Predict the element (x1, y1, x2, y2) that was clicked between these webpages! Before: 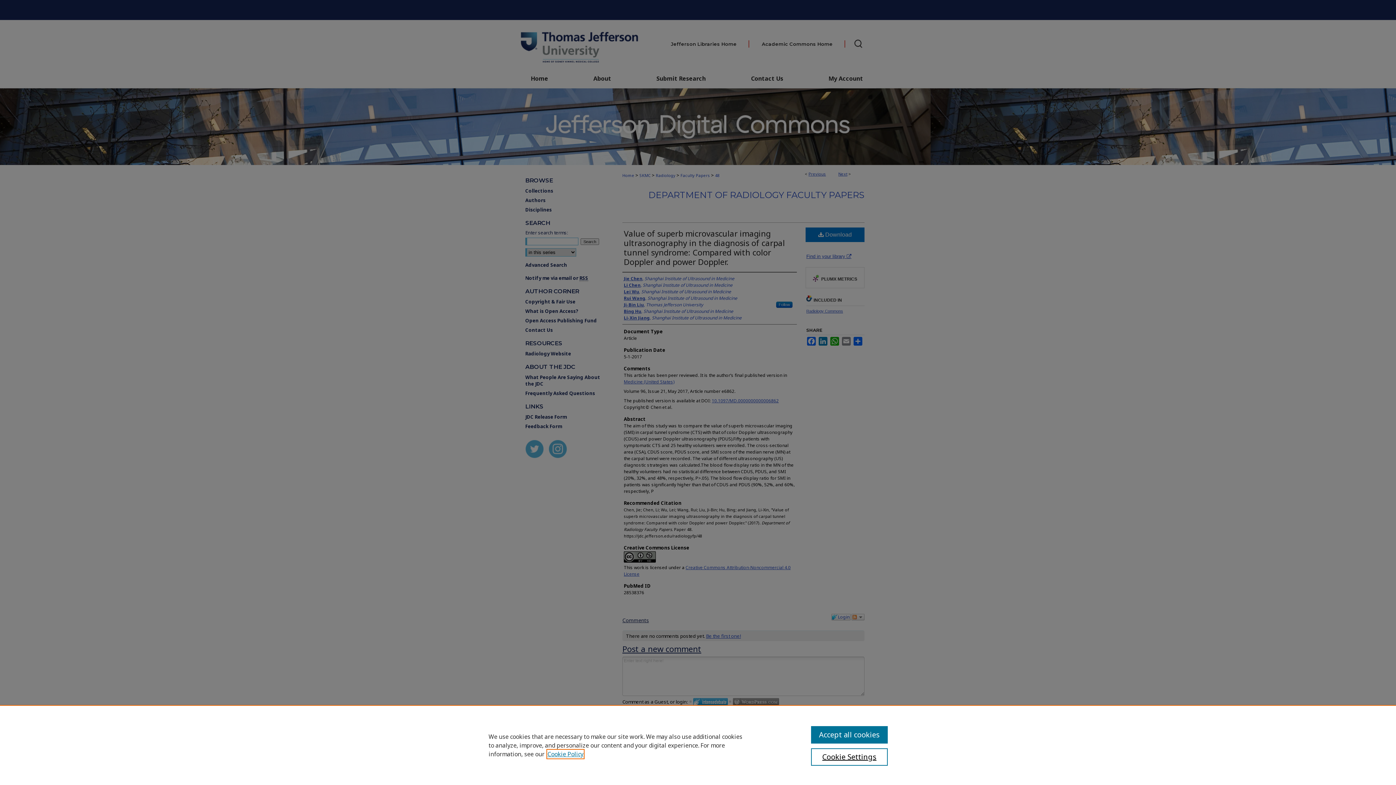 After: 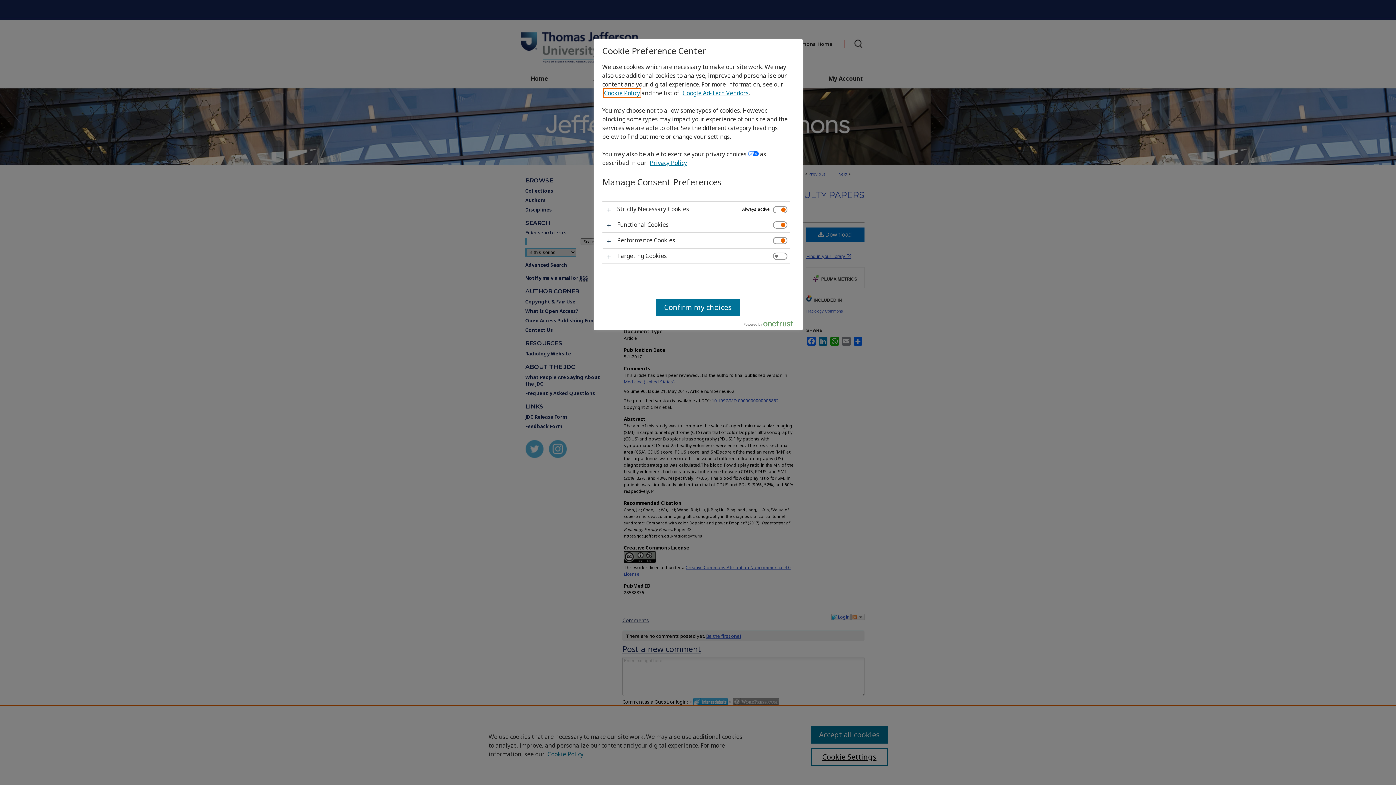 Action: bbox: (811, 748, 887, 766) label: Cookie Settings